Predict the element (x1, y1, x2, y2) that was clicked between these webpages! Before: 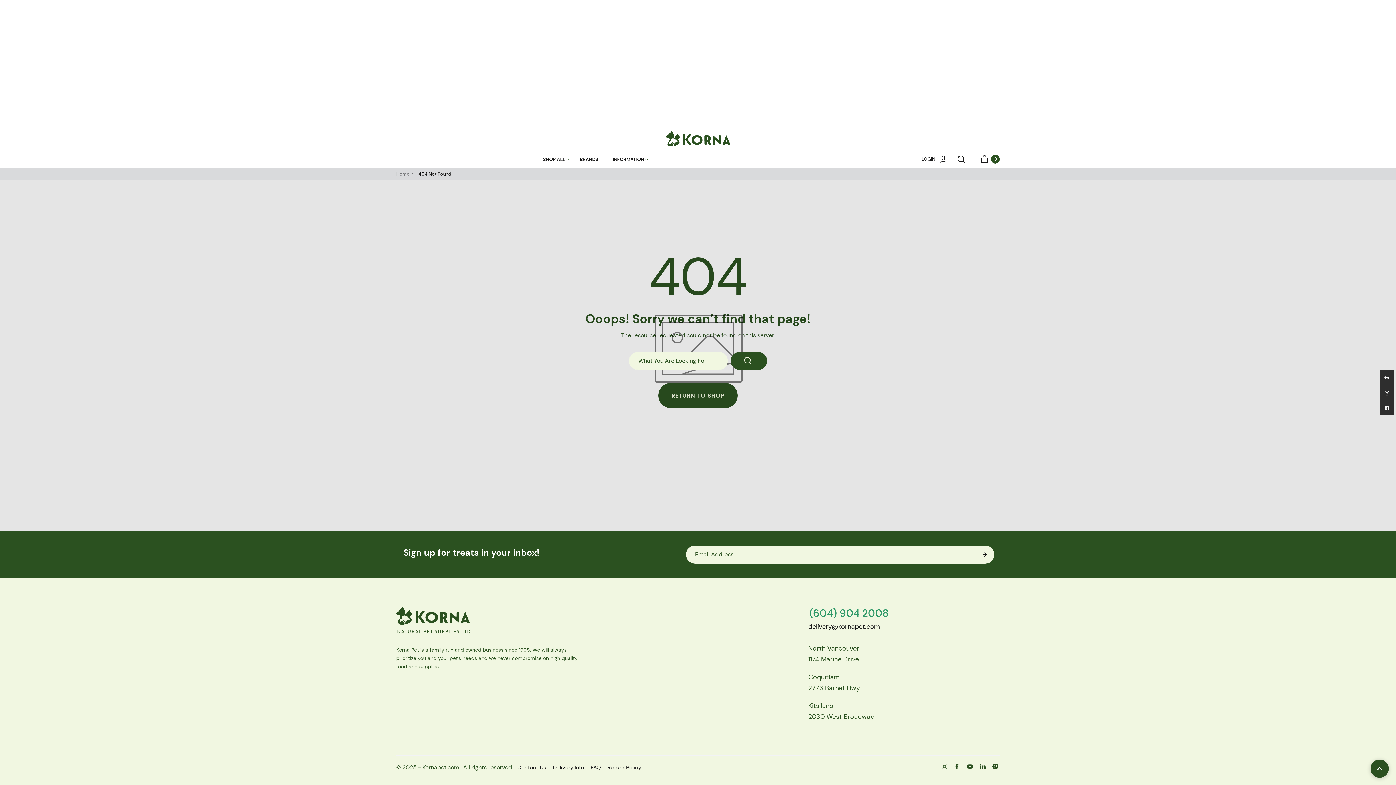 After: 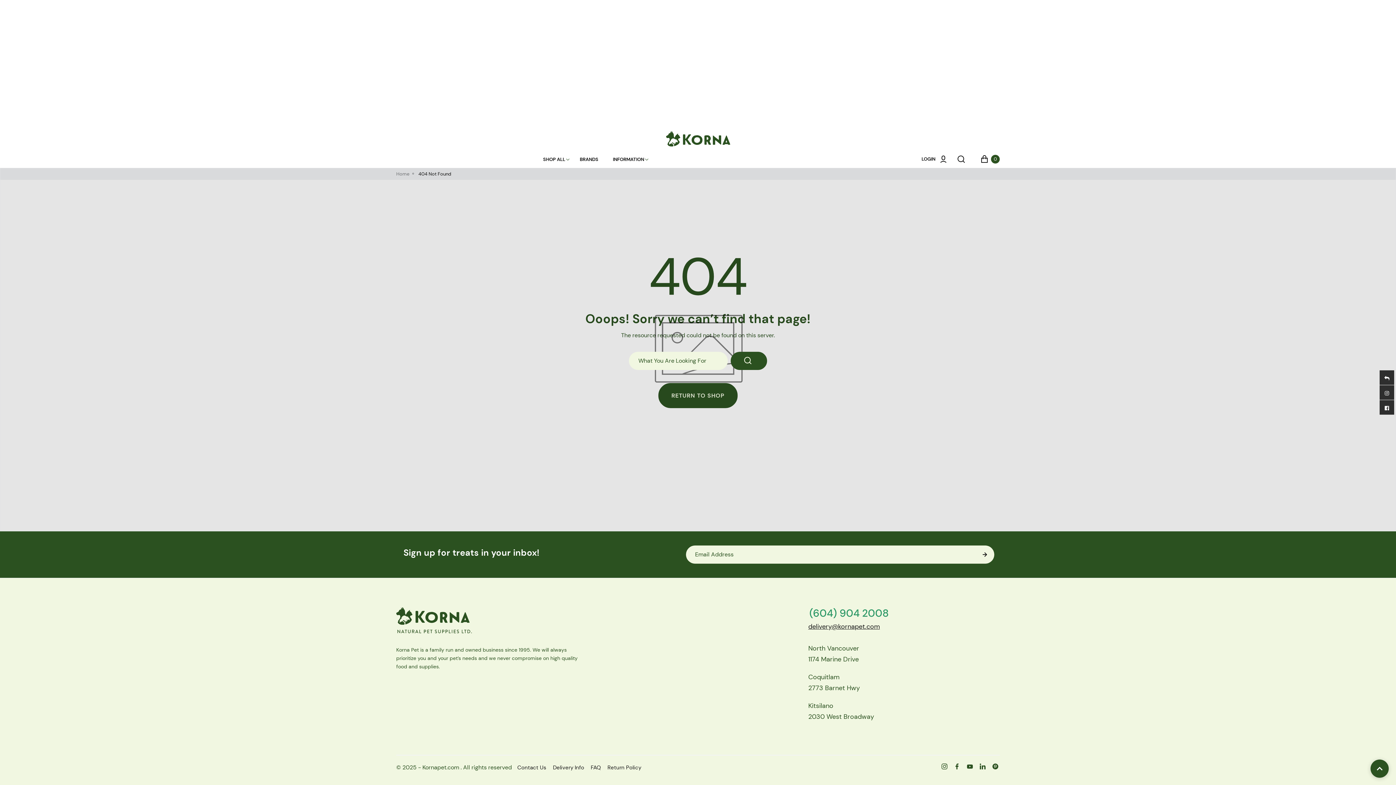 Action: bbox: (992, 764, 1000, 771)